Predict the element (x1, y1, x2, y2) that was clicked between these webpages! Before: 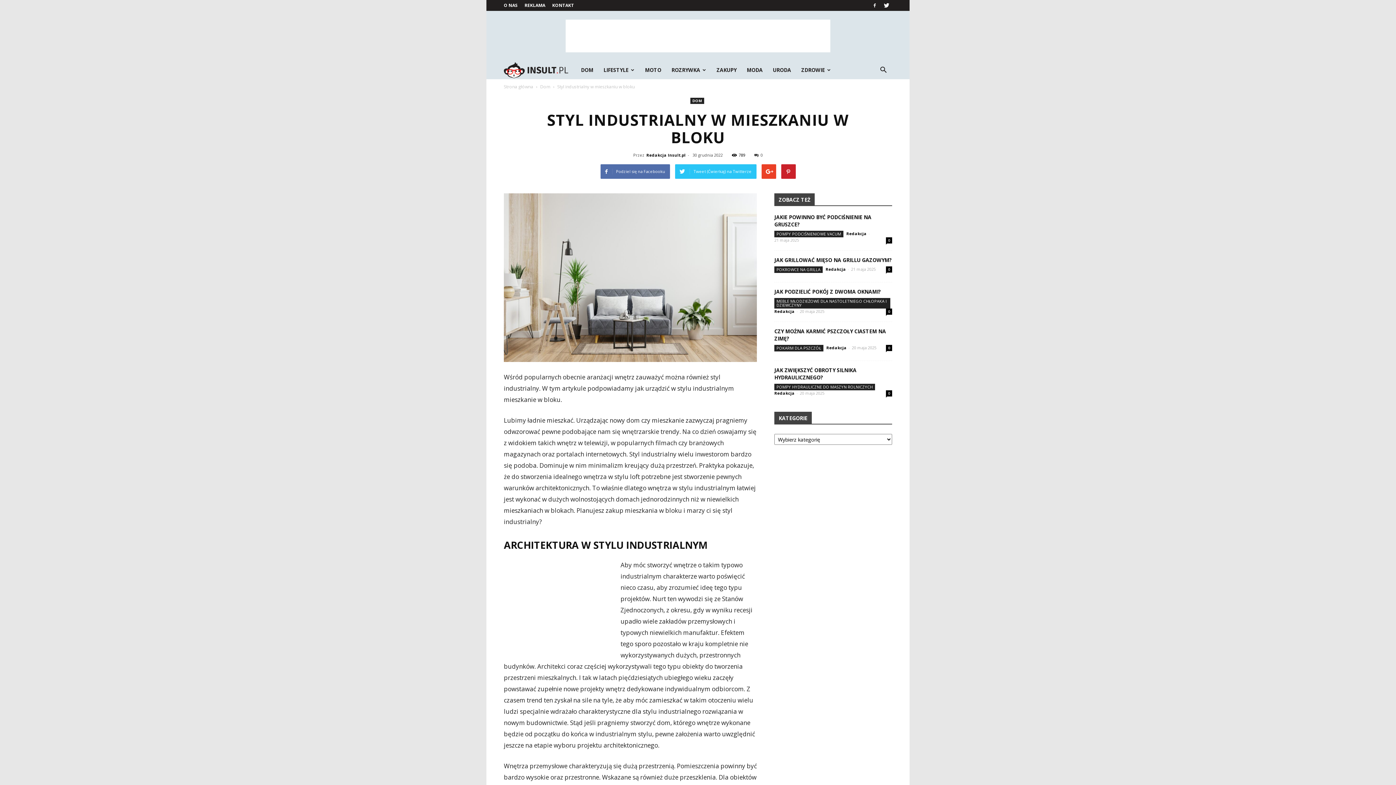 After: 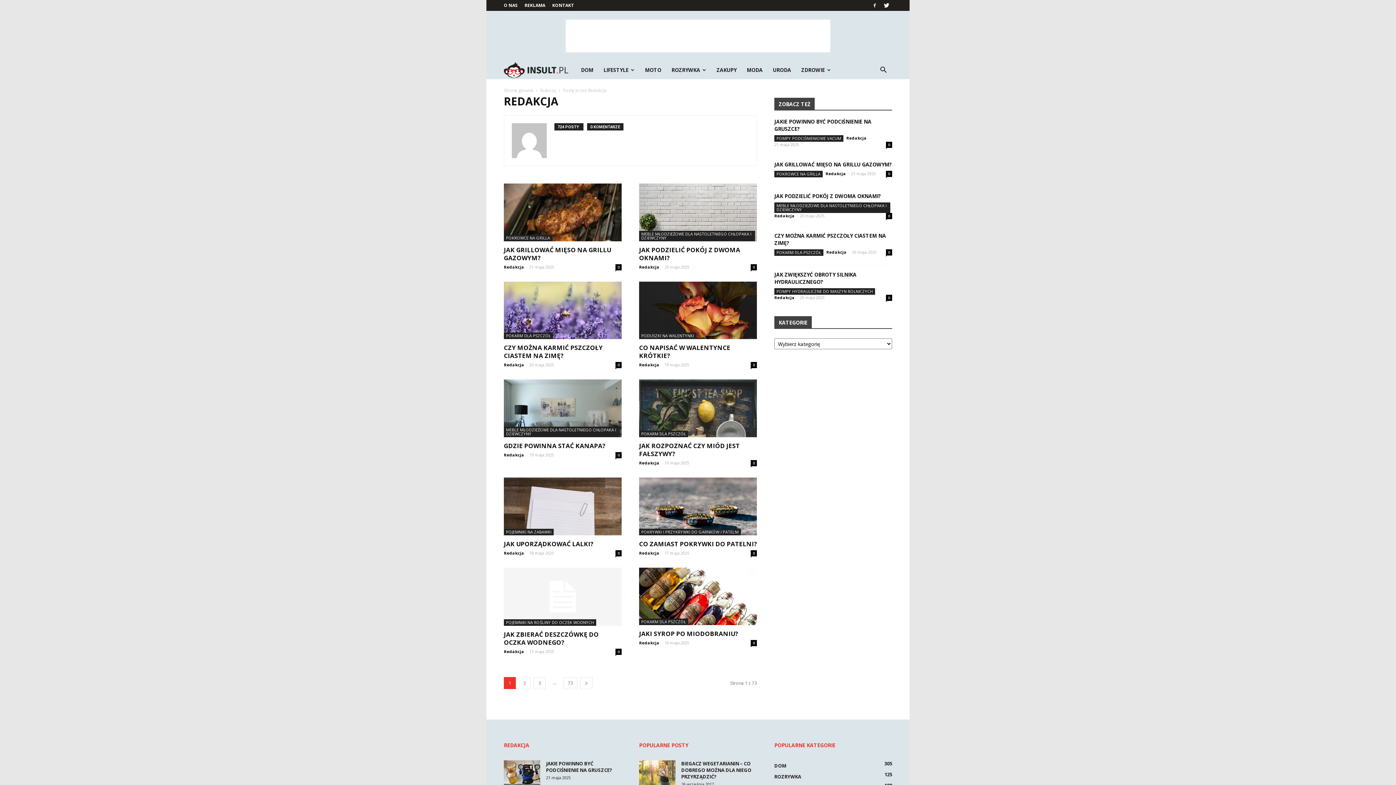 Action: label: Redakcja bbox: (774, 308, 794, 314)